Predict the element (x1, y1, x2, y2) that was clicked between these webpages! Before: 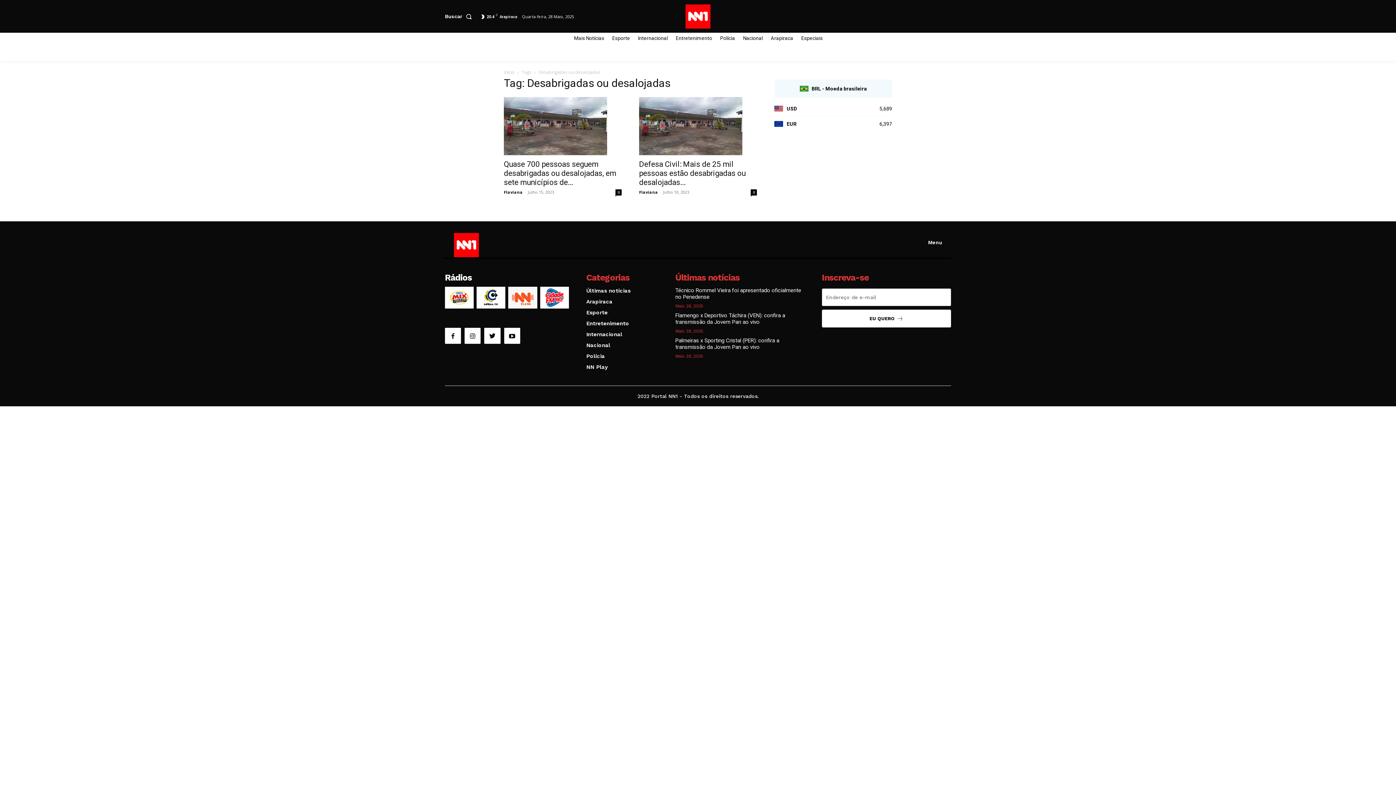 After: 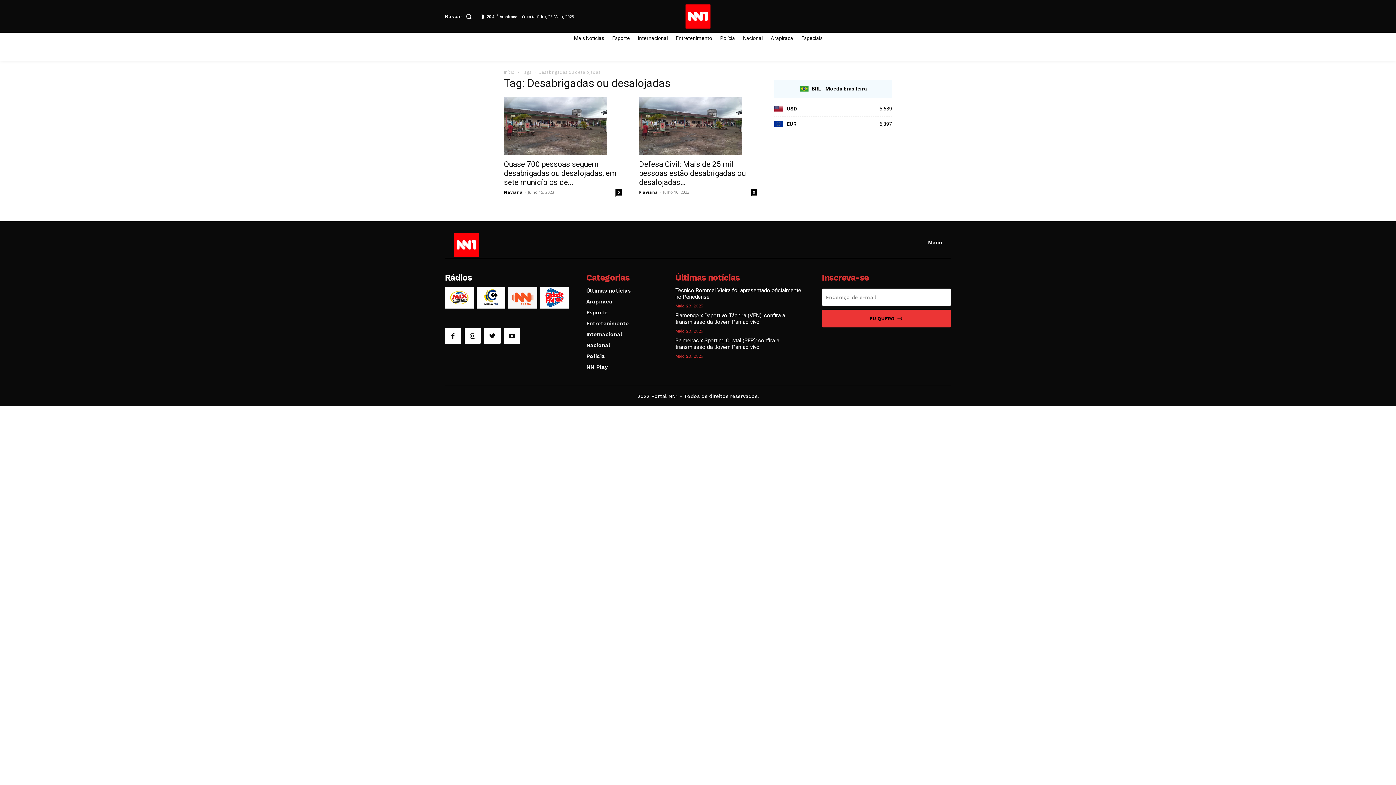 Action: bbox: (822, 309, 951, 327) label: EU QUERO